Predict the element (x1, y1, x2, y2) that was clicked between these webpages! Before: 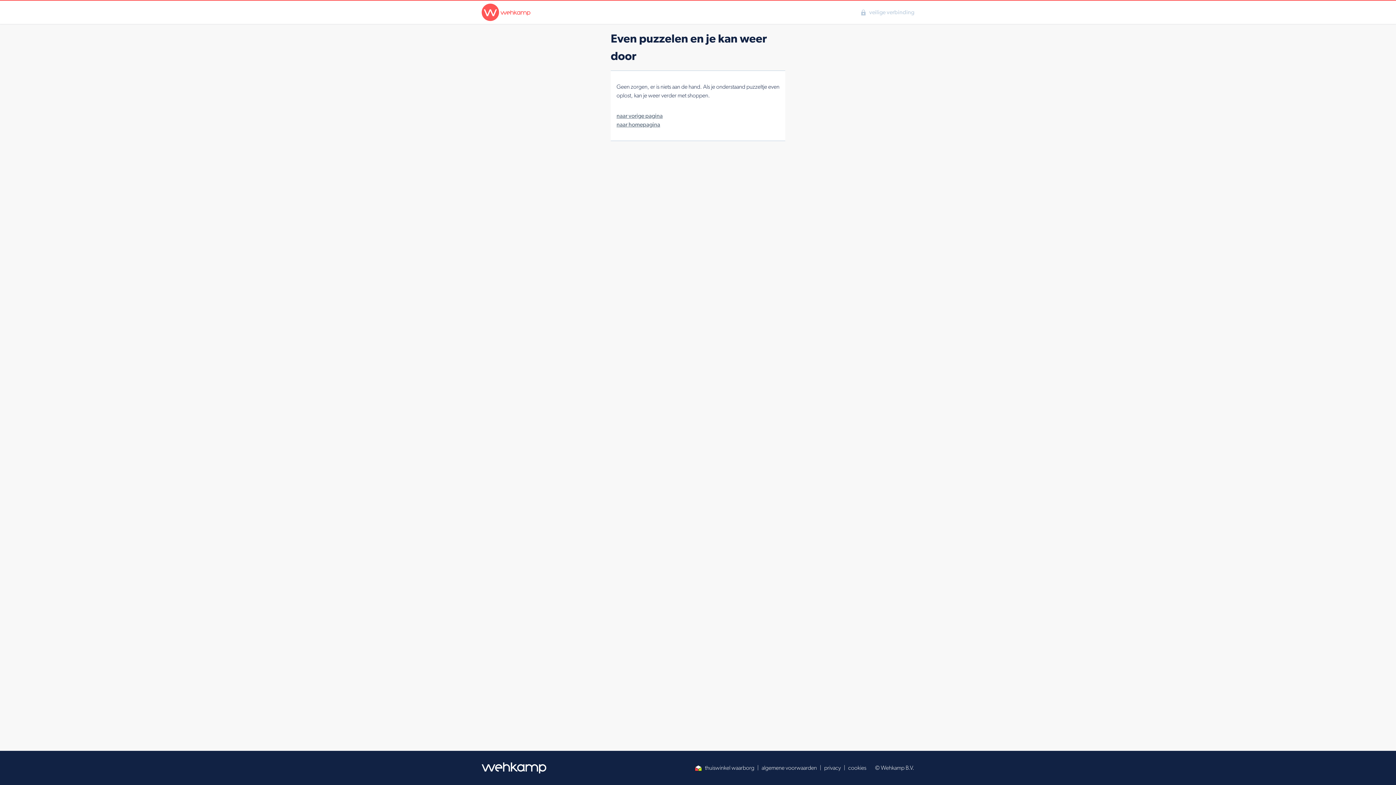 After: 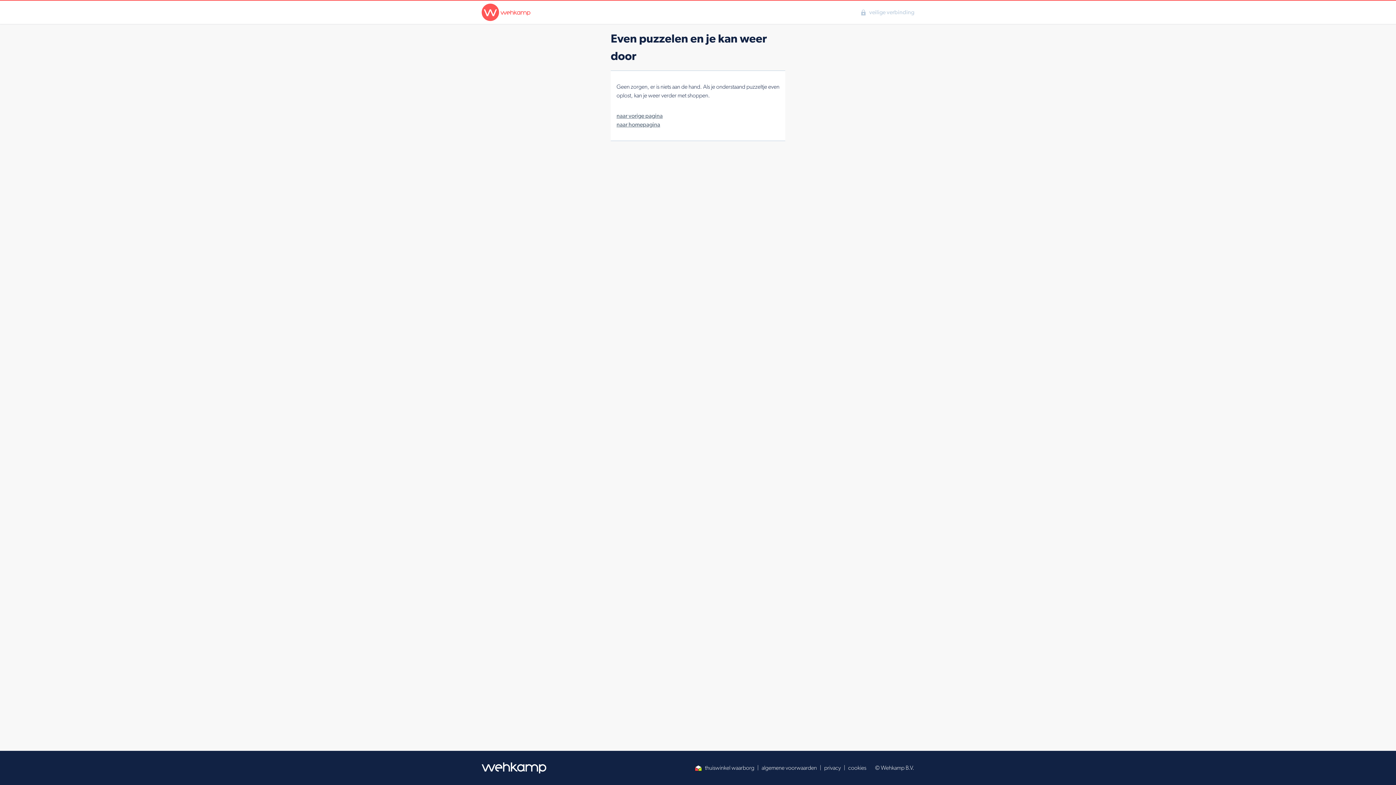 Action: label: thuiswinkel waarborg bbox: (694, 764, 754, 772)